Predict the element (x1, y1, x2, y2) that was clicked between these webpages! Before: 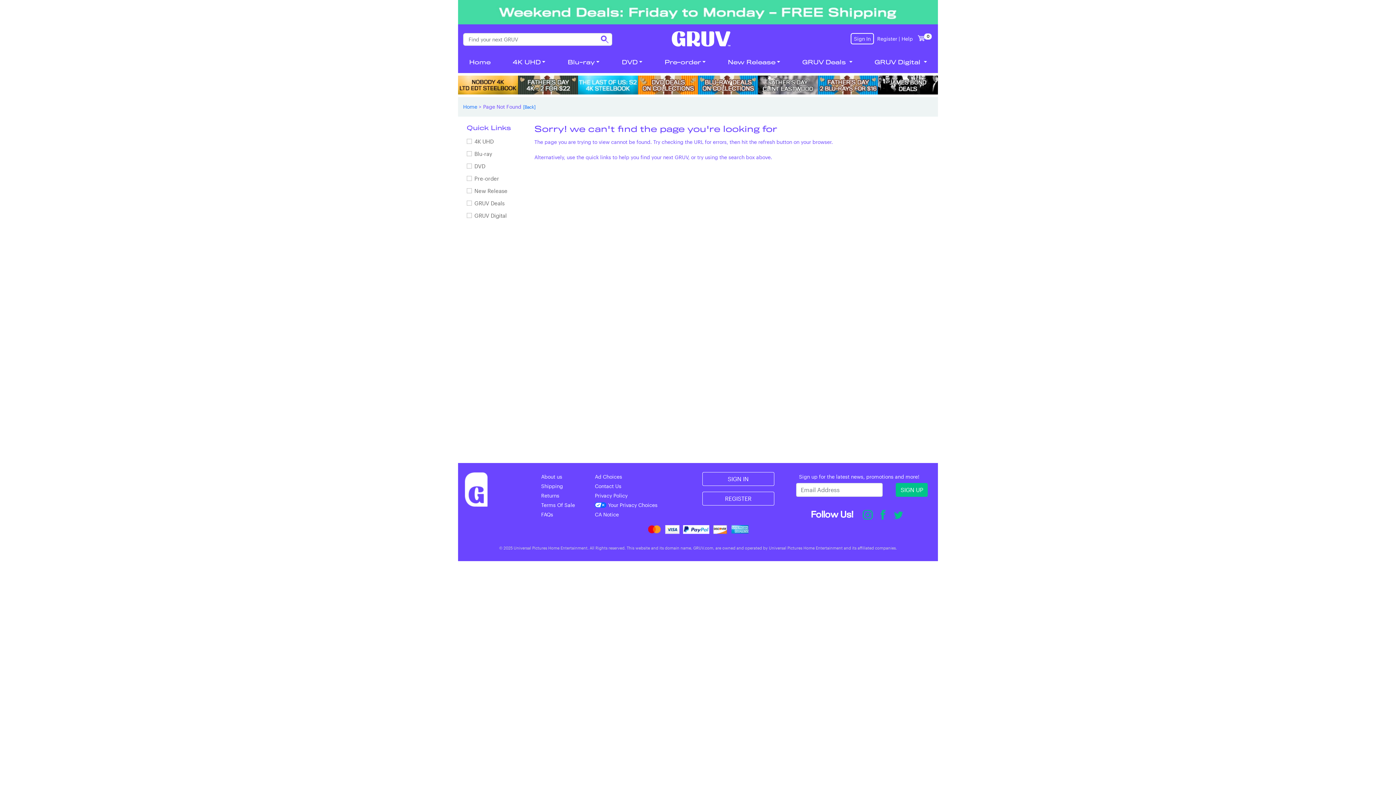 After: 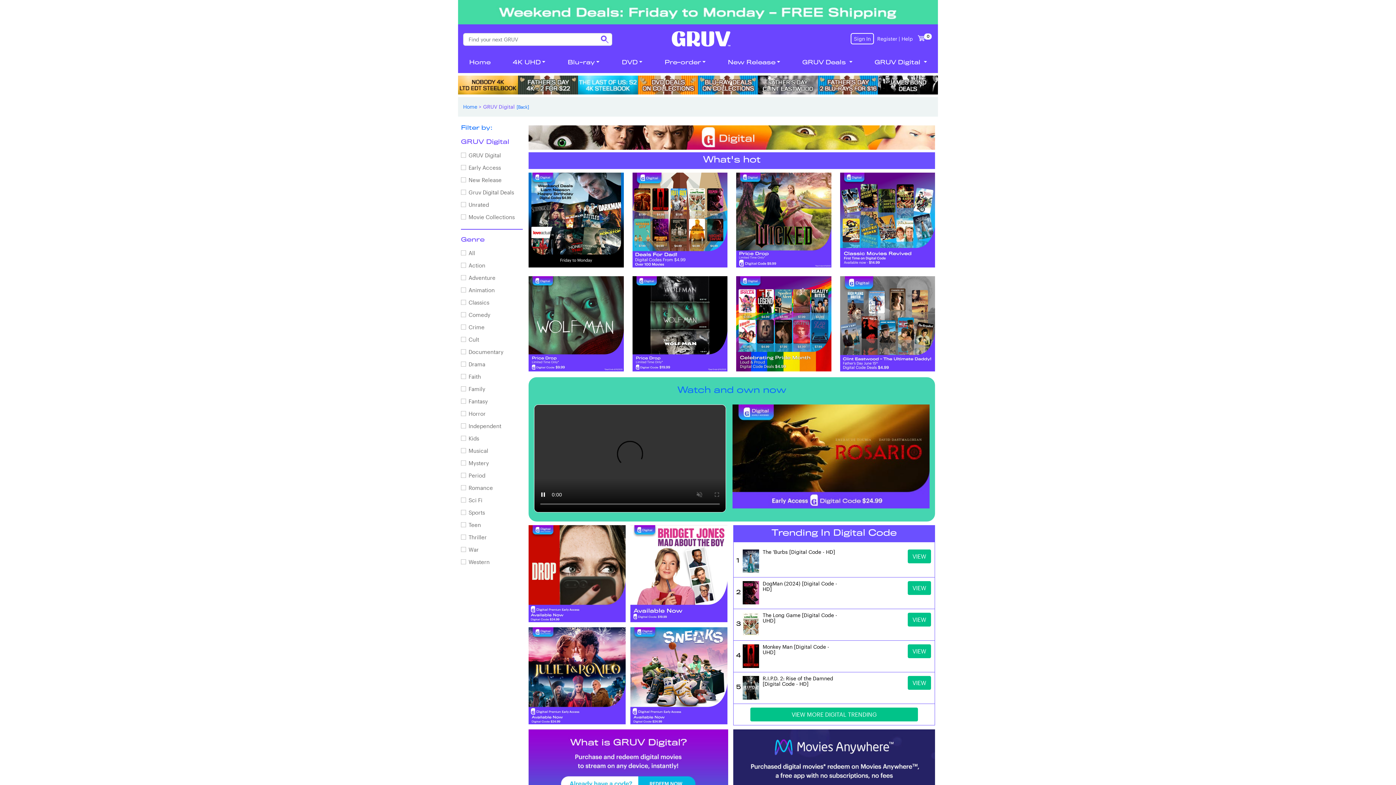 Action: bbox: (466, 209, 528, 221) label: GRUV Digital